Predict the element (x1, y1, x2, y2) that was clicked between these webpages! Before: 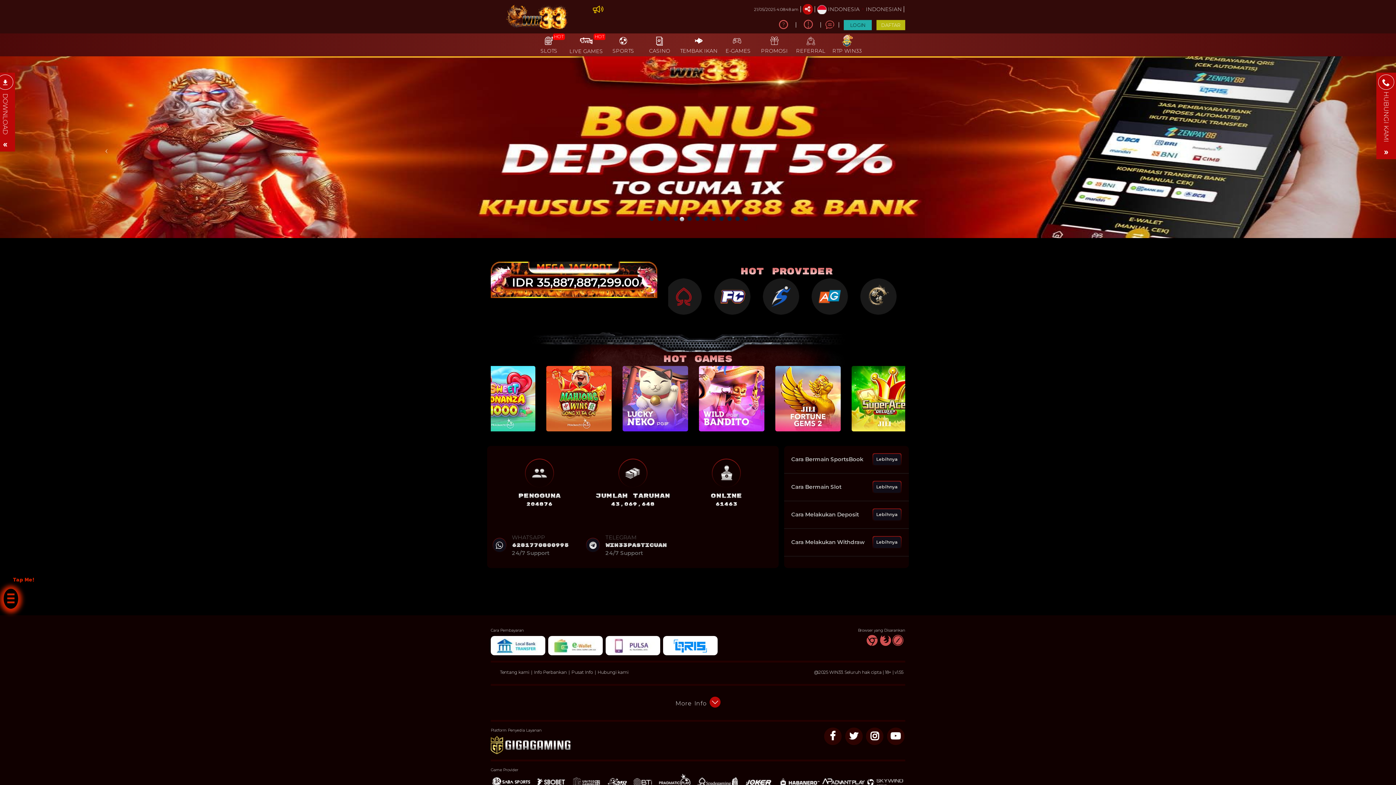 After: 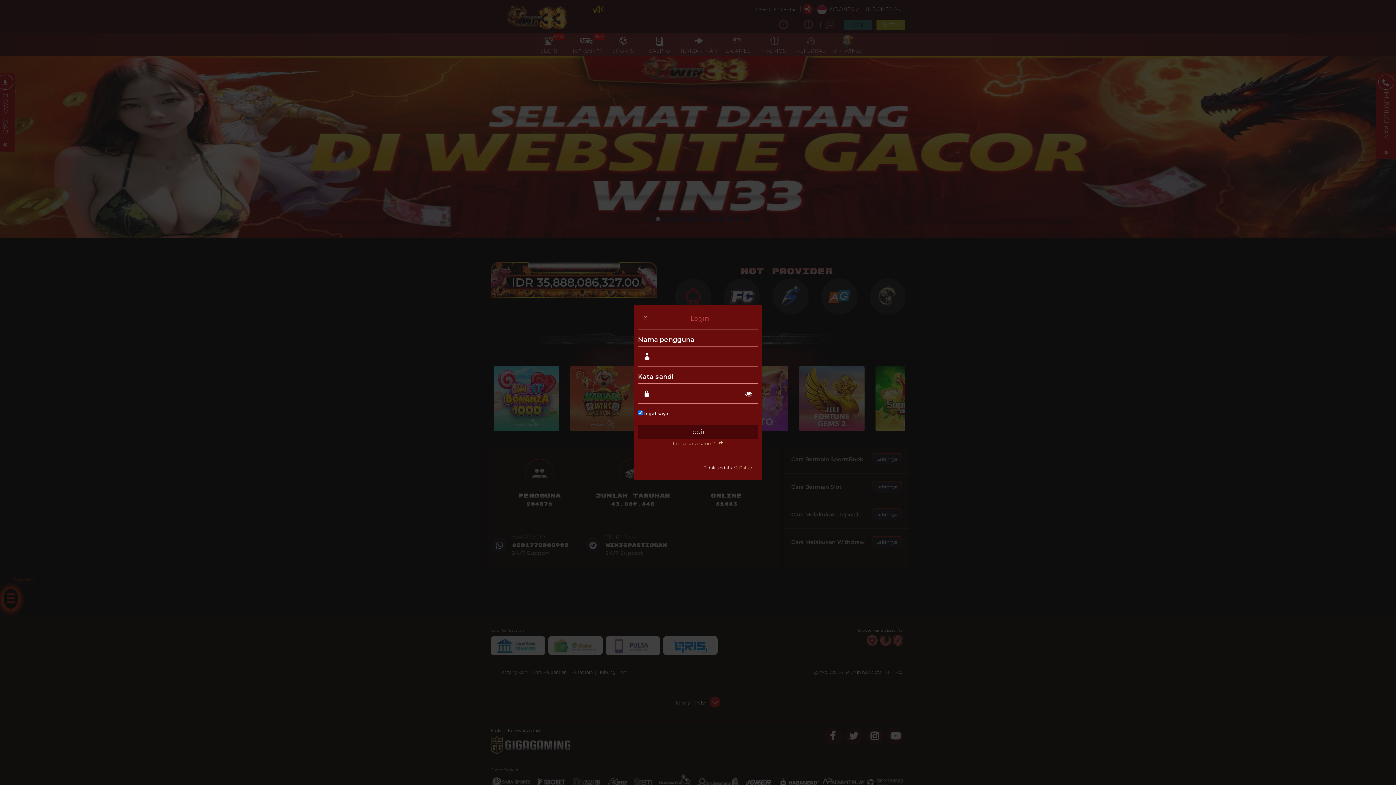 Action: bbox: (844, 19, 872, 30) label: LOGIN